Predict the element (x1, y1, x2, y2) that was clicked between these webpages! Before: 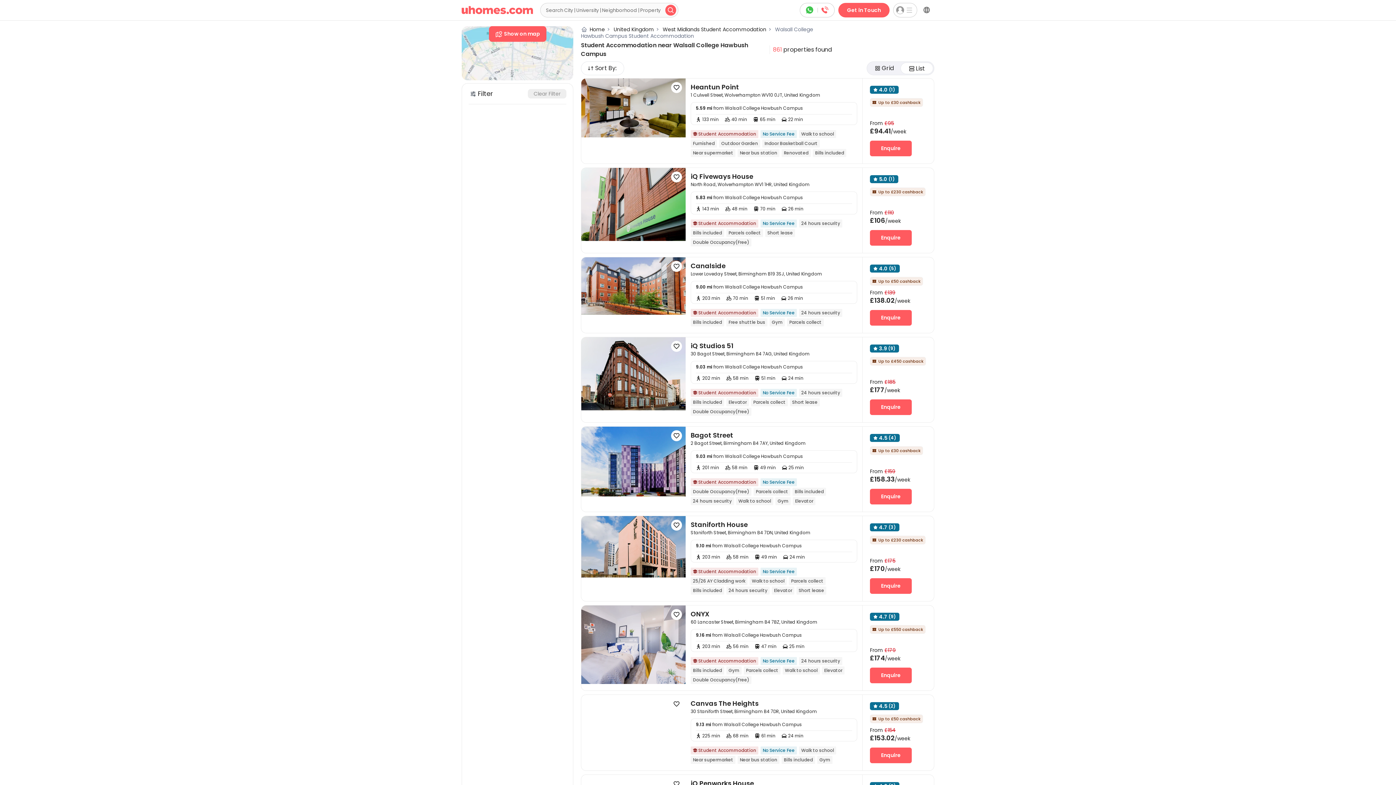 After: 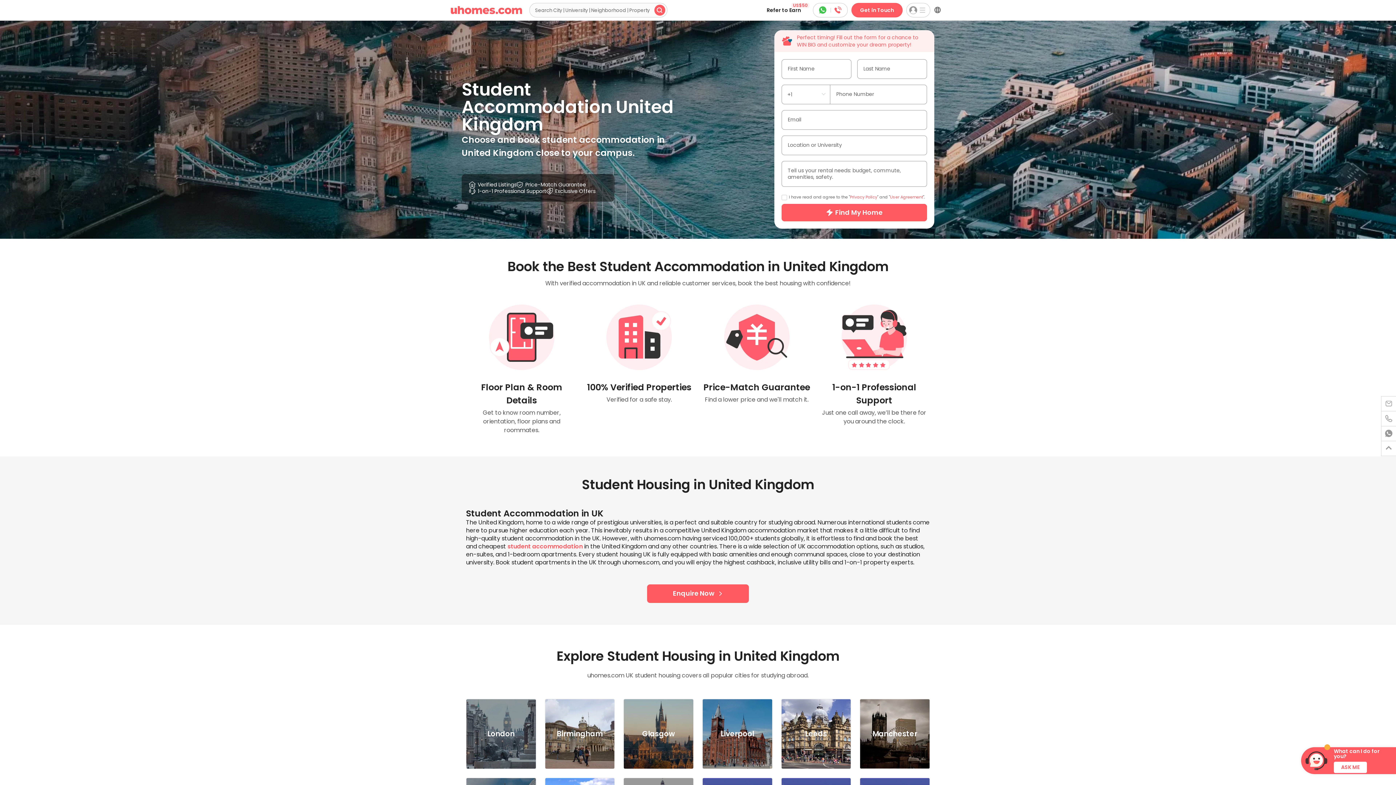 Action: bbox: (605, 25, 654, 33) label: > United Kingdom